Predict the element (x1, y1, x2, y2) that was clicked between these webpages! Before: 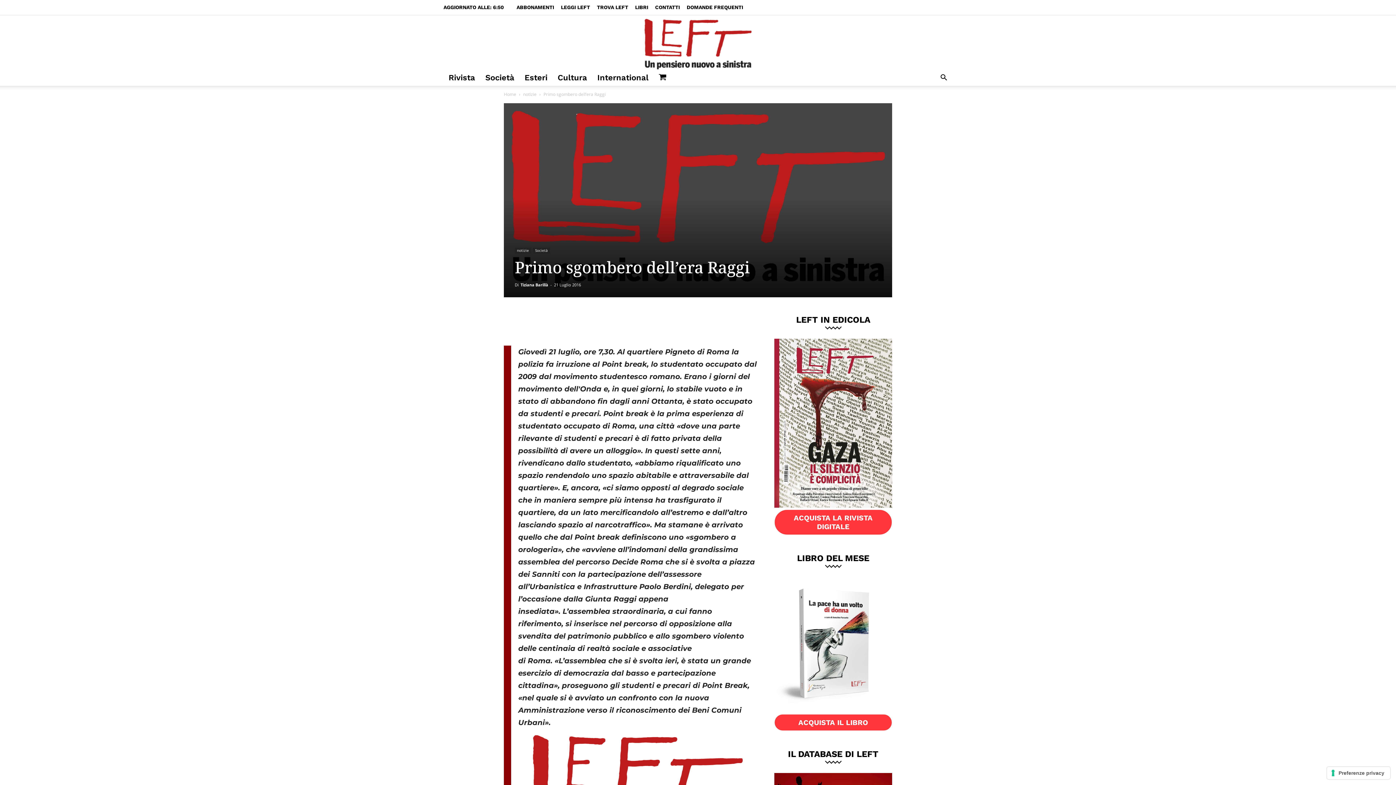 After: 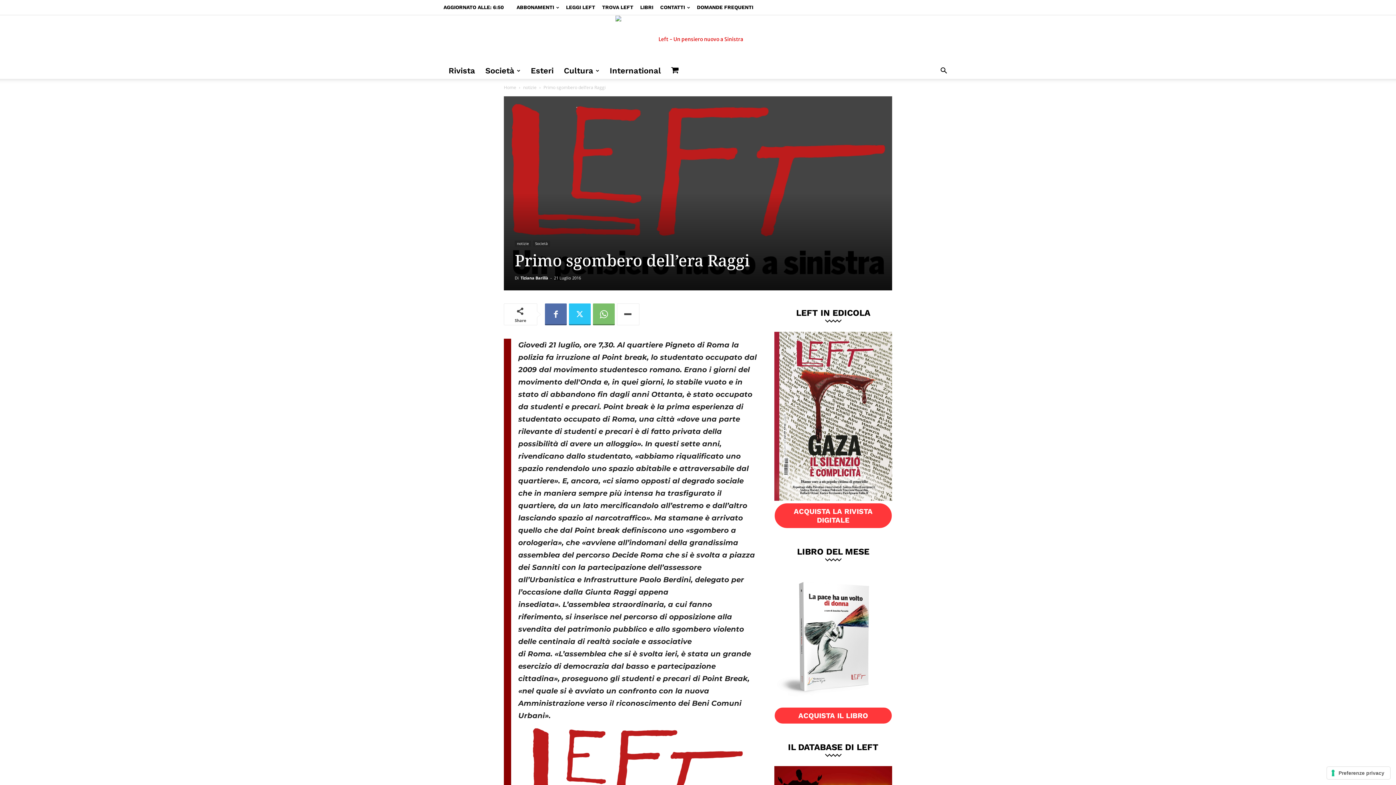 Action: bbox: (617, 310, 639, 332)